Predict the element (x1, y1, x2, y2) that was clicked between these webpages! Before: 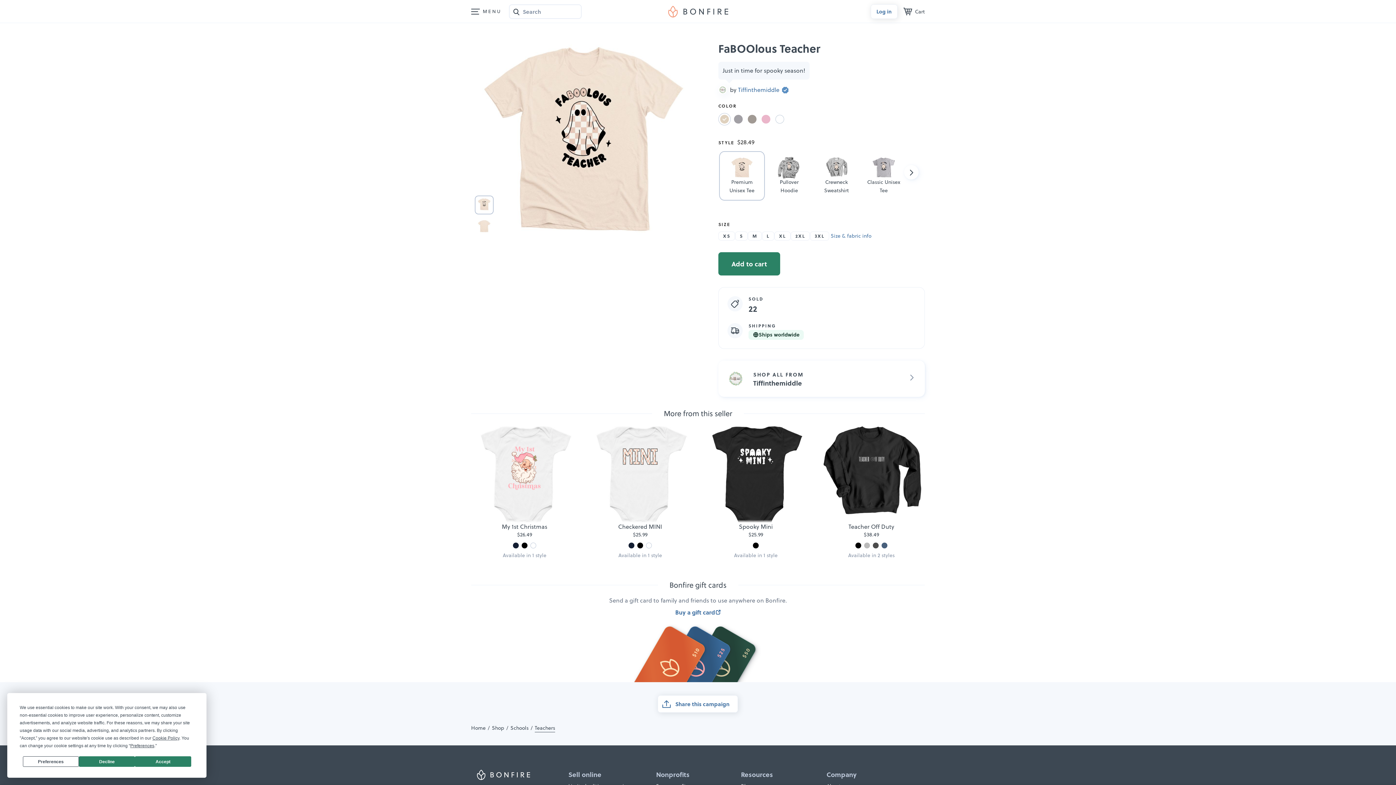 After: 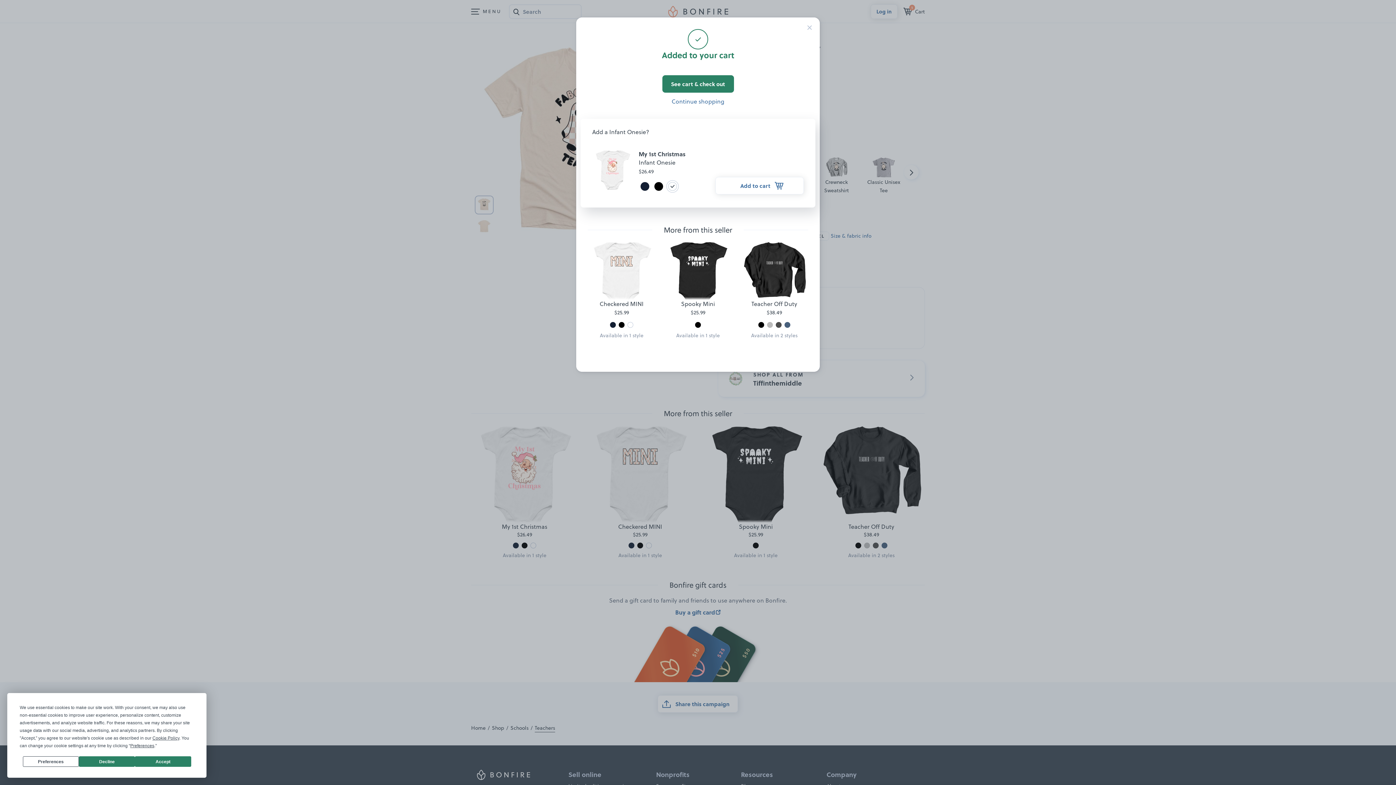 Action: bbox: (718, 252, 780, 275) label: Add to cart